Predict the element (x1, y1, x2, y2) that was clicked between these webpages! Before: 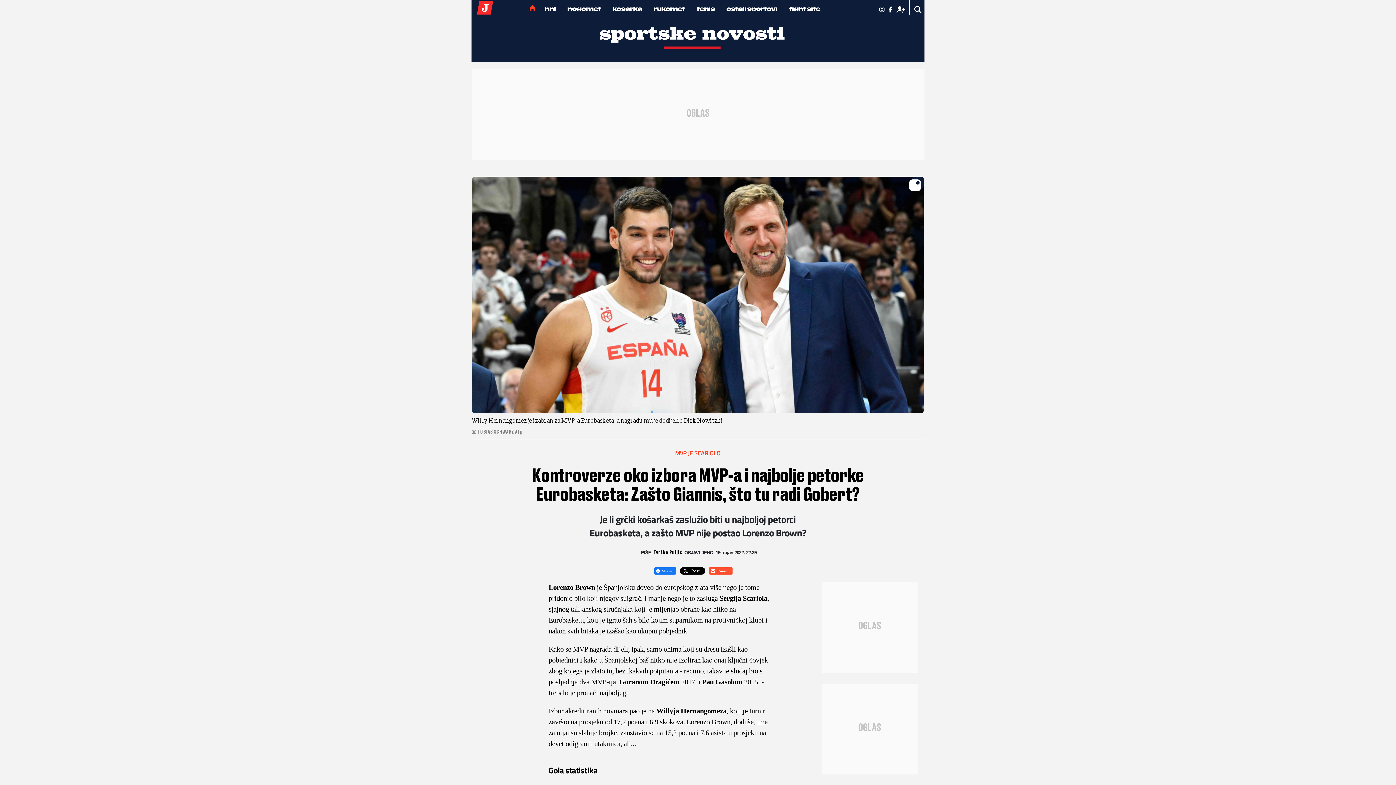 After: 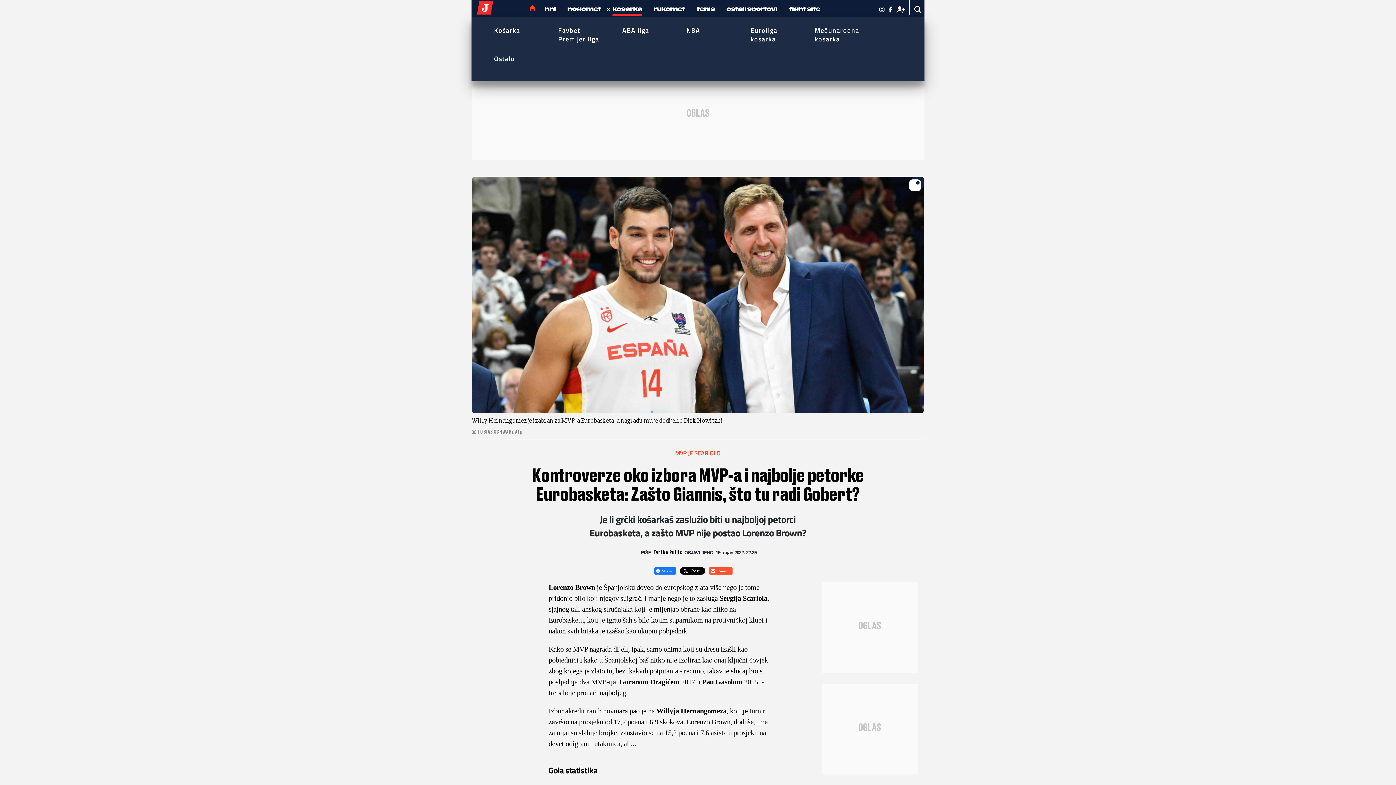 Action: bbox: (612, 4, 642, 15) label: košarka